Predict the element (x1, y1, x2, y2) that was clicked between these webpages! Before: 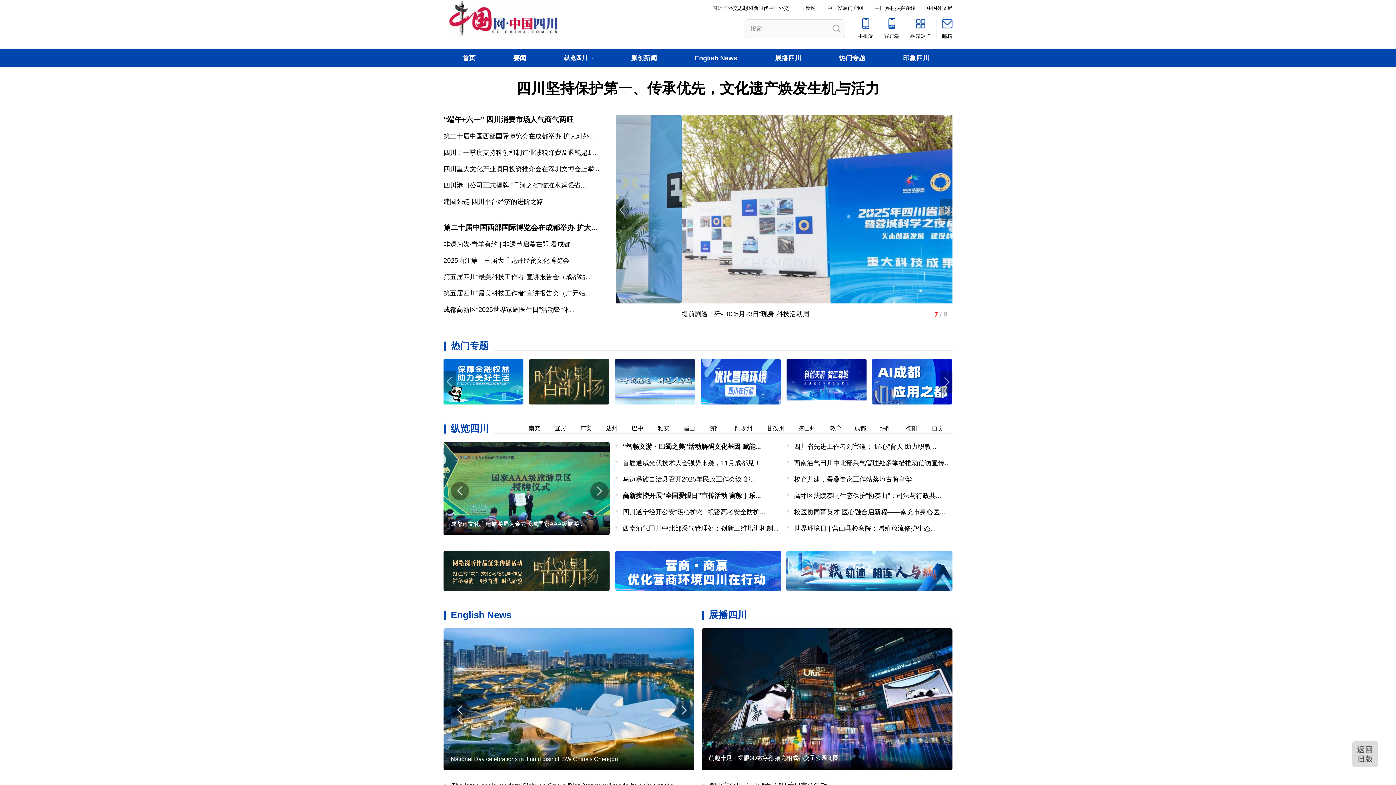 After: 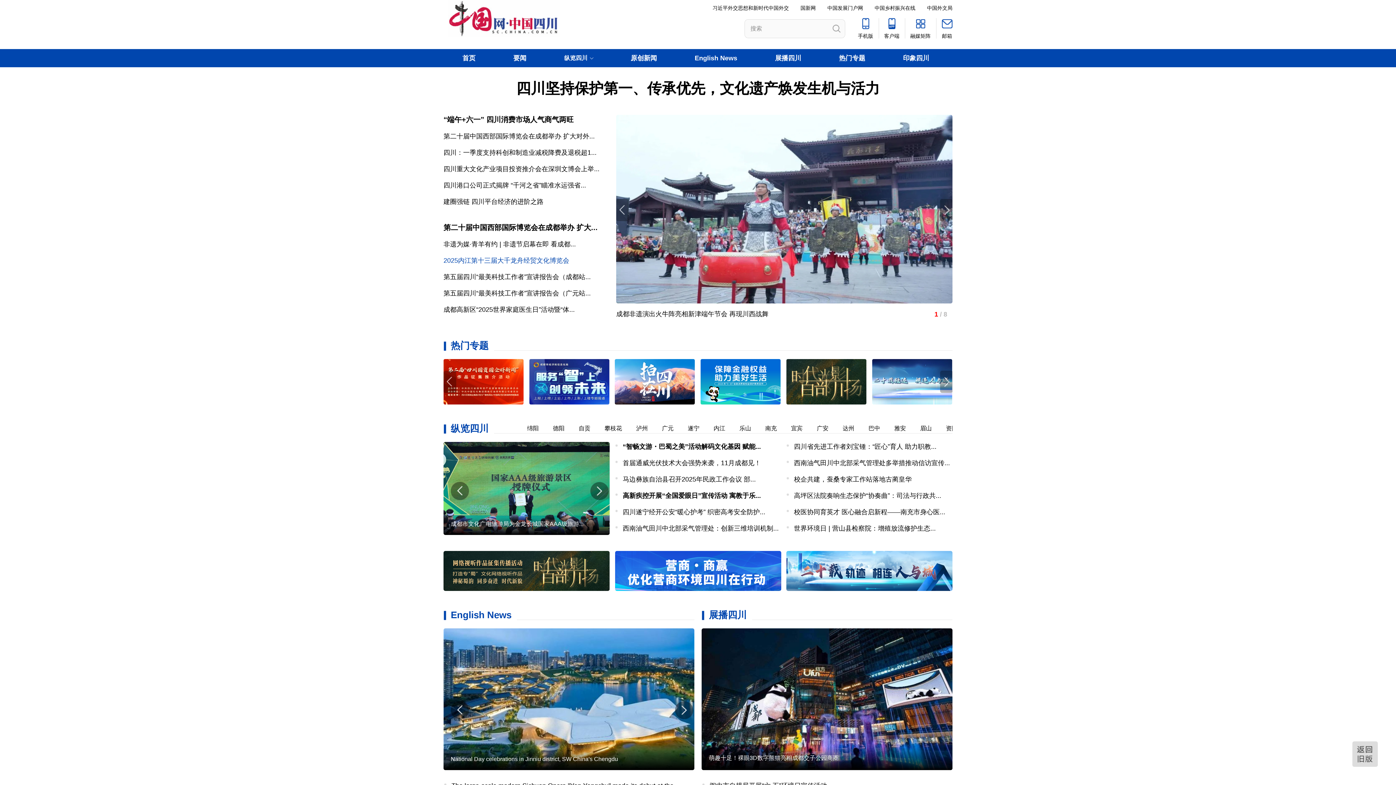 Action: bbox: (443, 257, 569, 264) label: 2025内江第十三届大千龙舟经贸文化博览会